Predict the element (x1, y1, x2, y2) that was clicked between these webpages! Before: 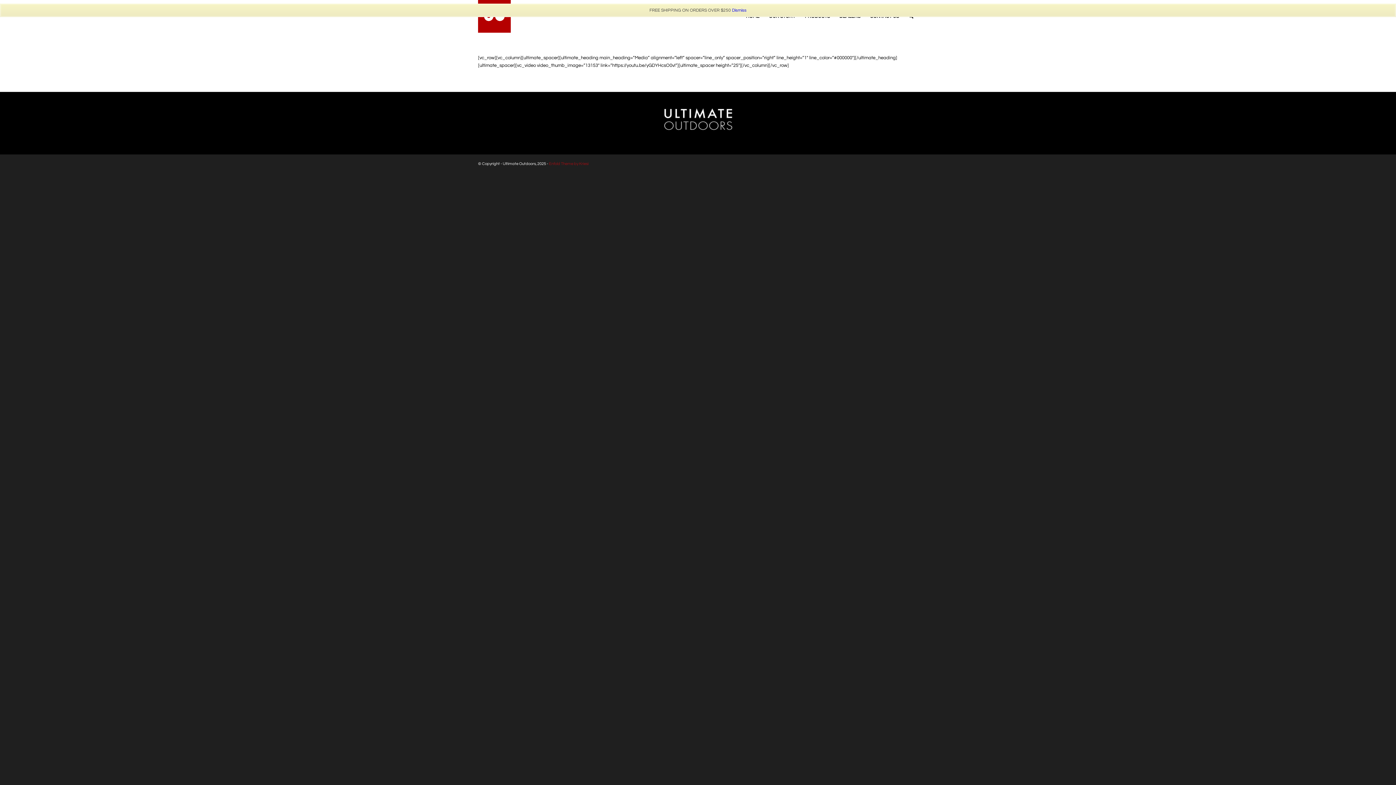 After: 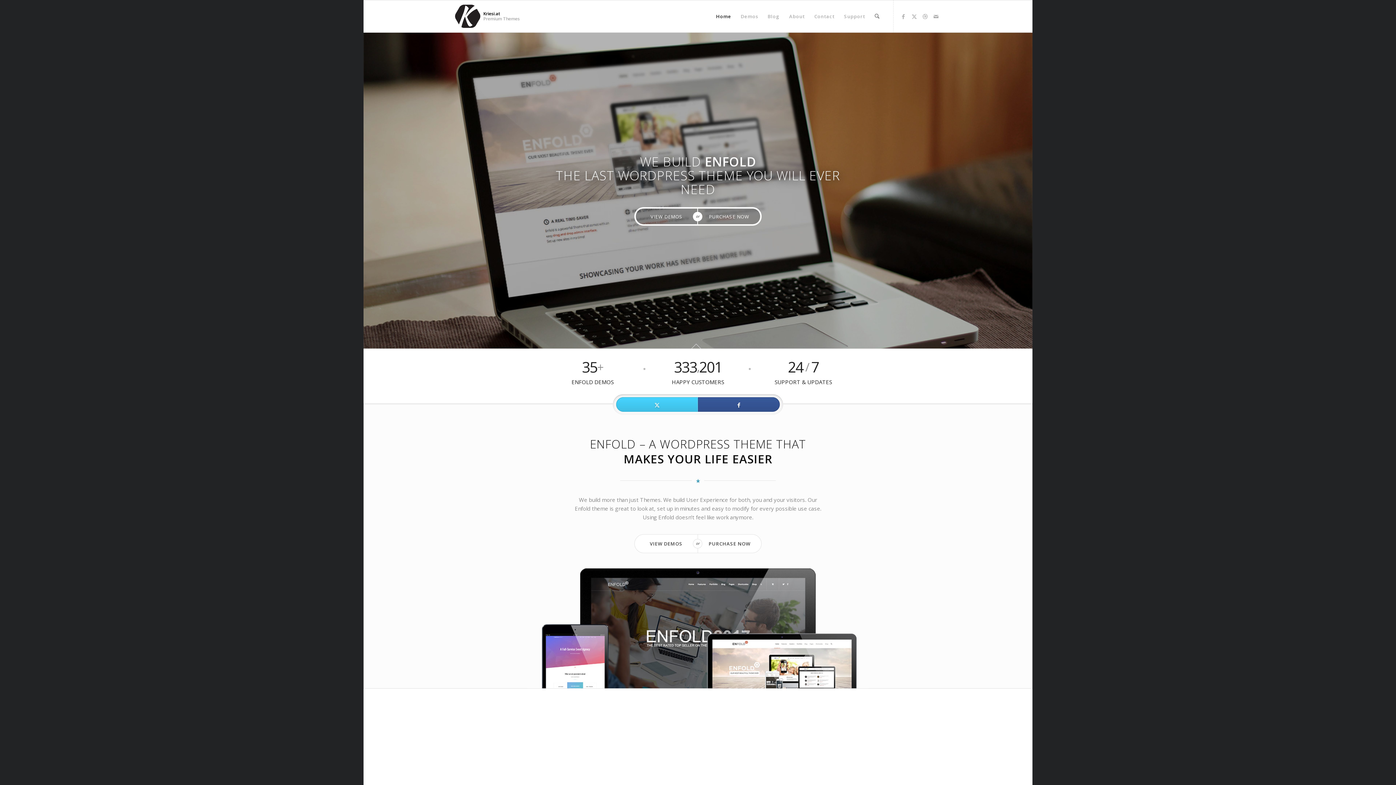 Action: bbox: (549, 161, 588, 165) label: Enfold Theme by Kriesi